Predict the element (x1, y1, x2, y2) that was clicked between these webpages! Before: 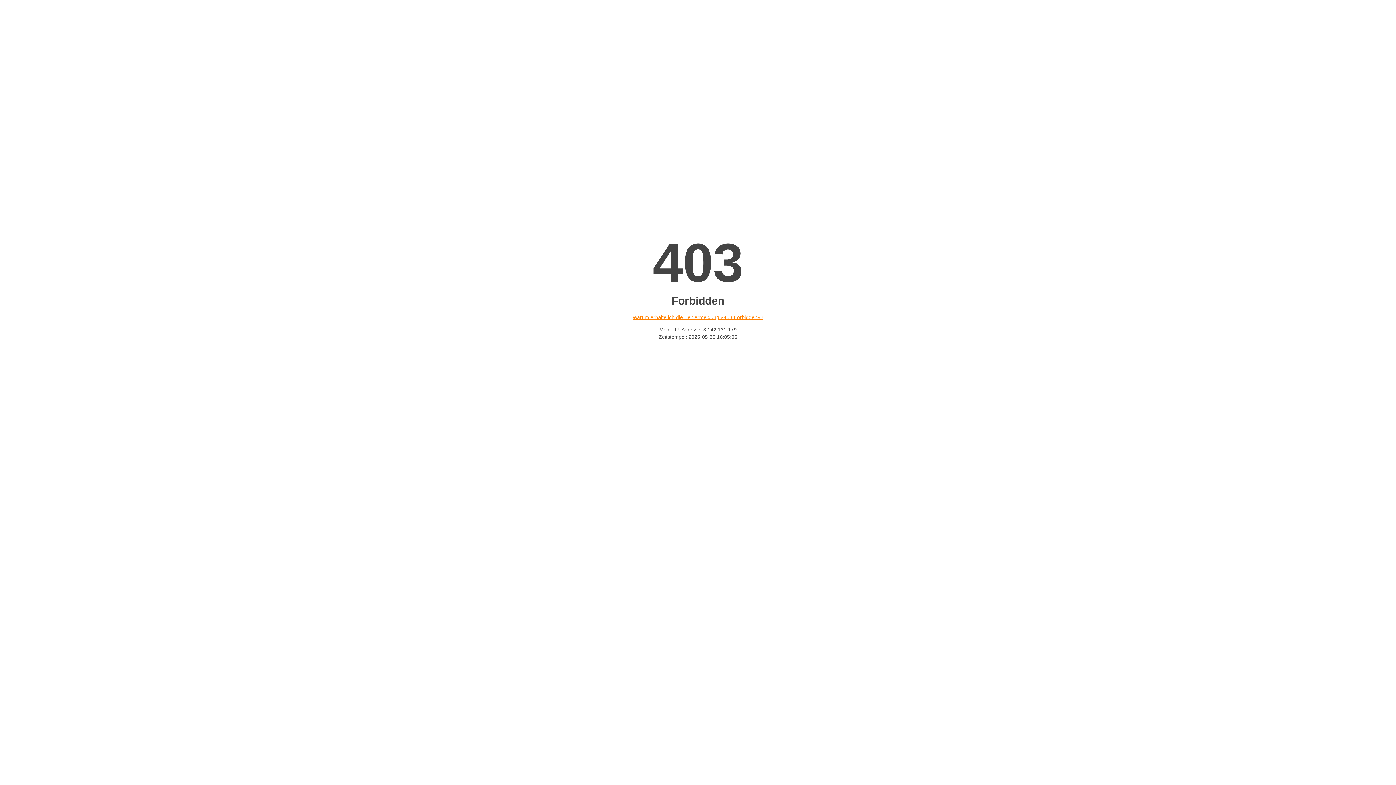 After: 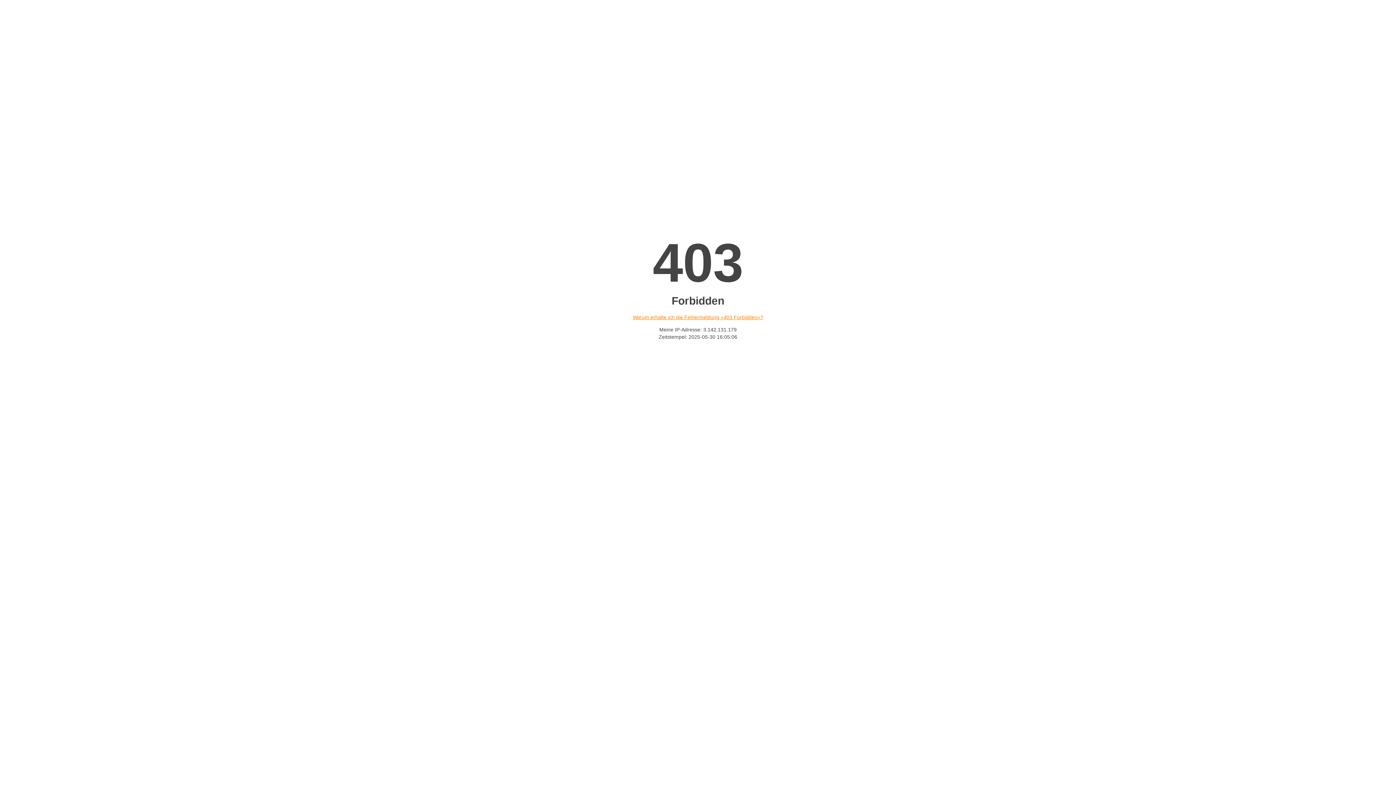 Action: bbox: (632, 314, 763, 320) label: Warum erhalte ich die Fehlermeldung «403 Forbidden»?